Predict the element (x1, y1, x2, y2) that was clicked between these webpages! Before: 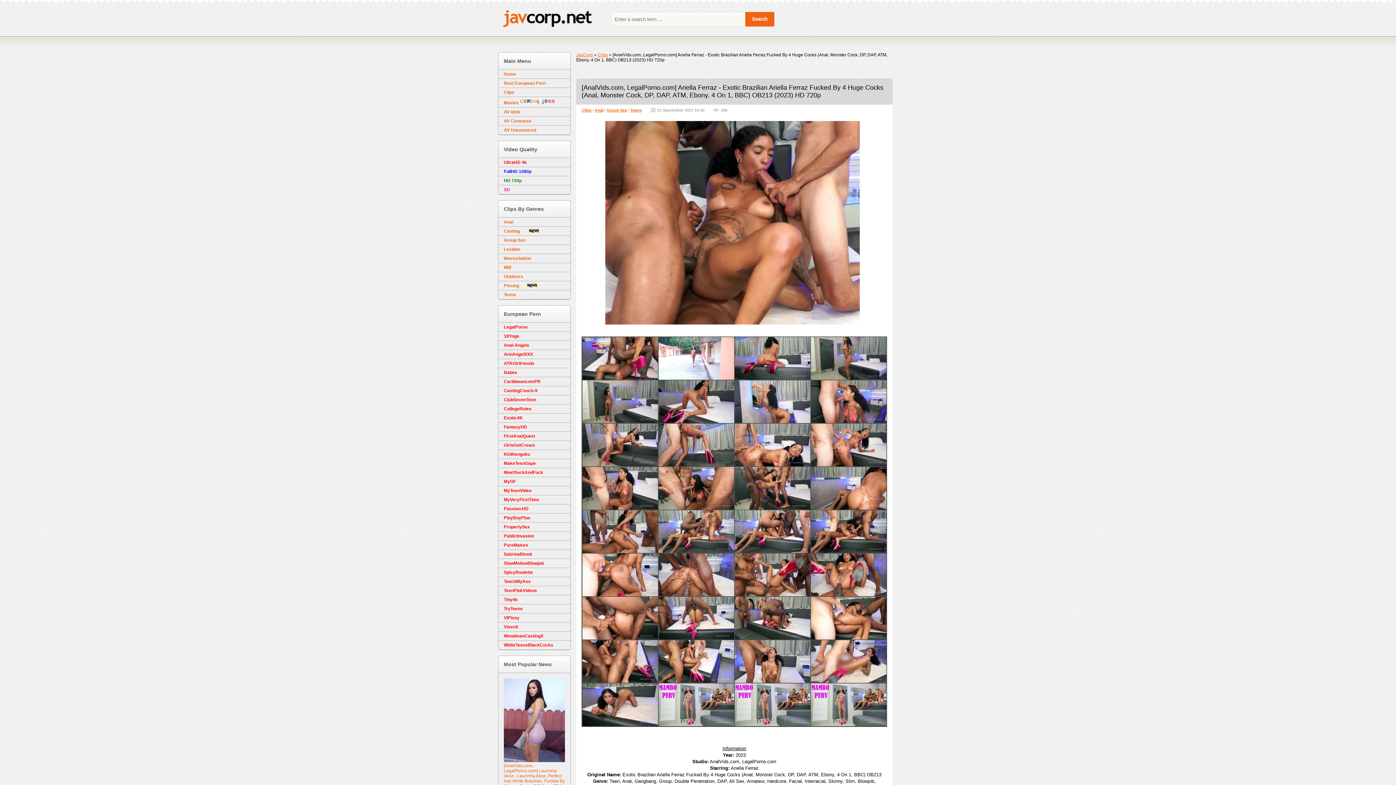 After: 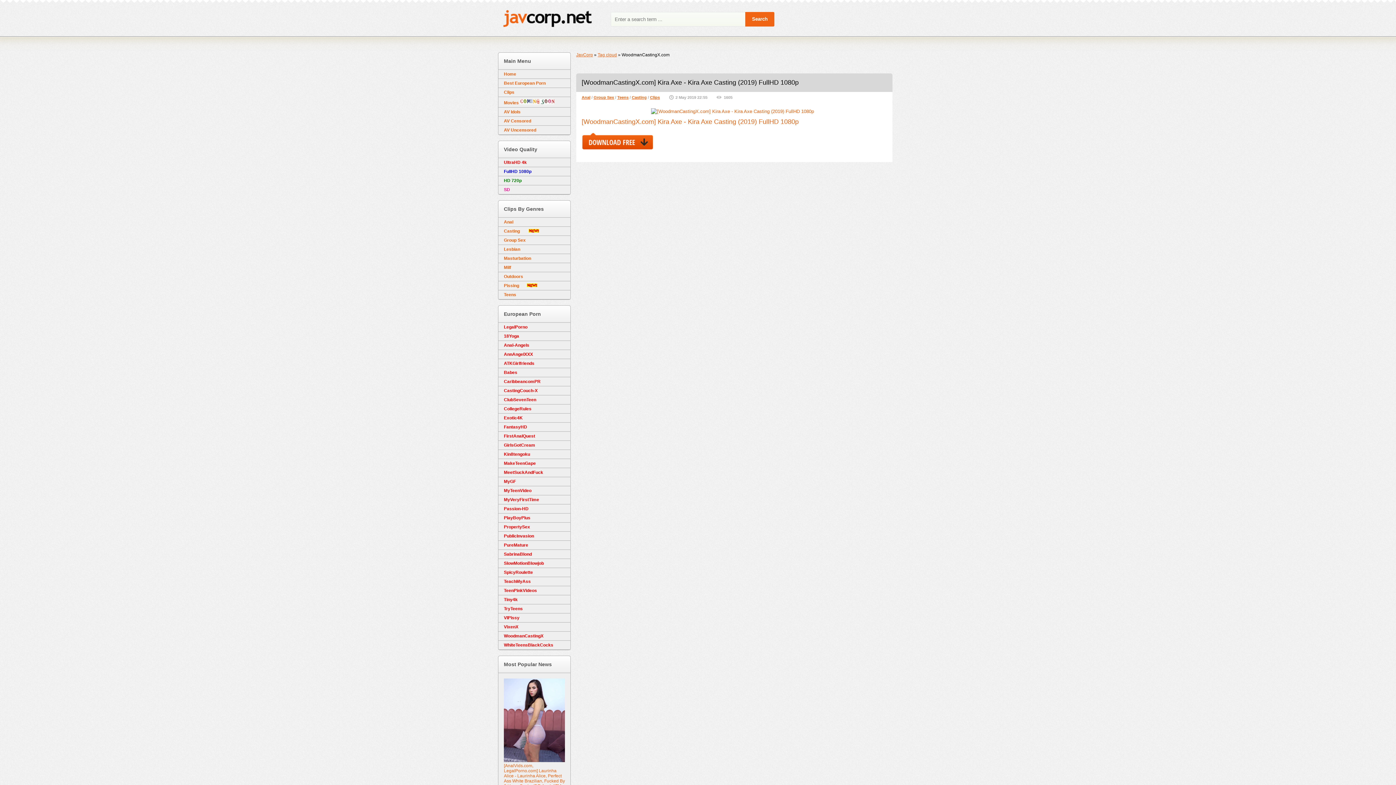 Action: bbox: (498, 632, 570, 641) label: WoodmanCastingX